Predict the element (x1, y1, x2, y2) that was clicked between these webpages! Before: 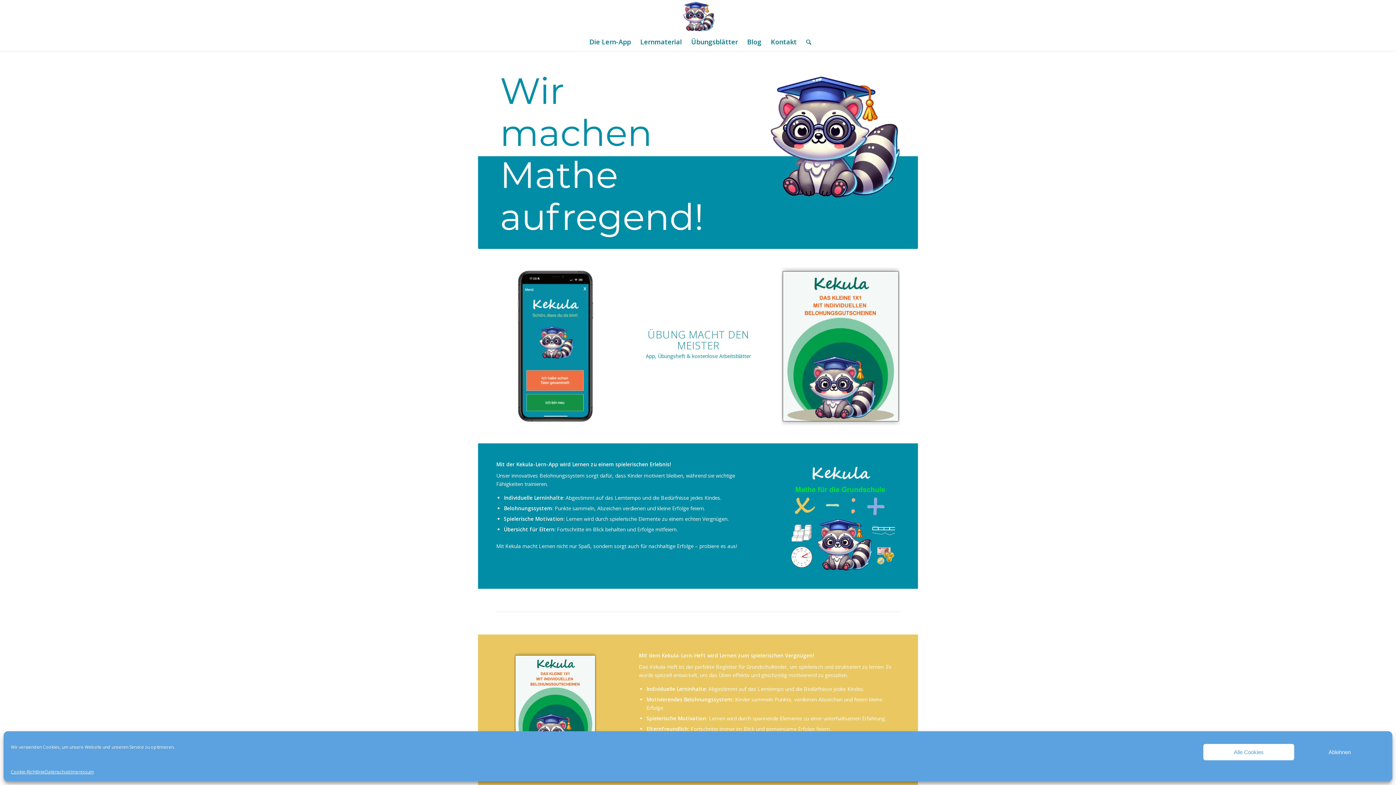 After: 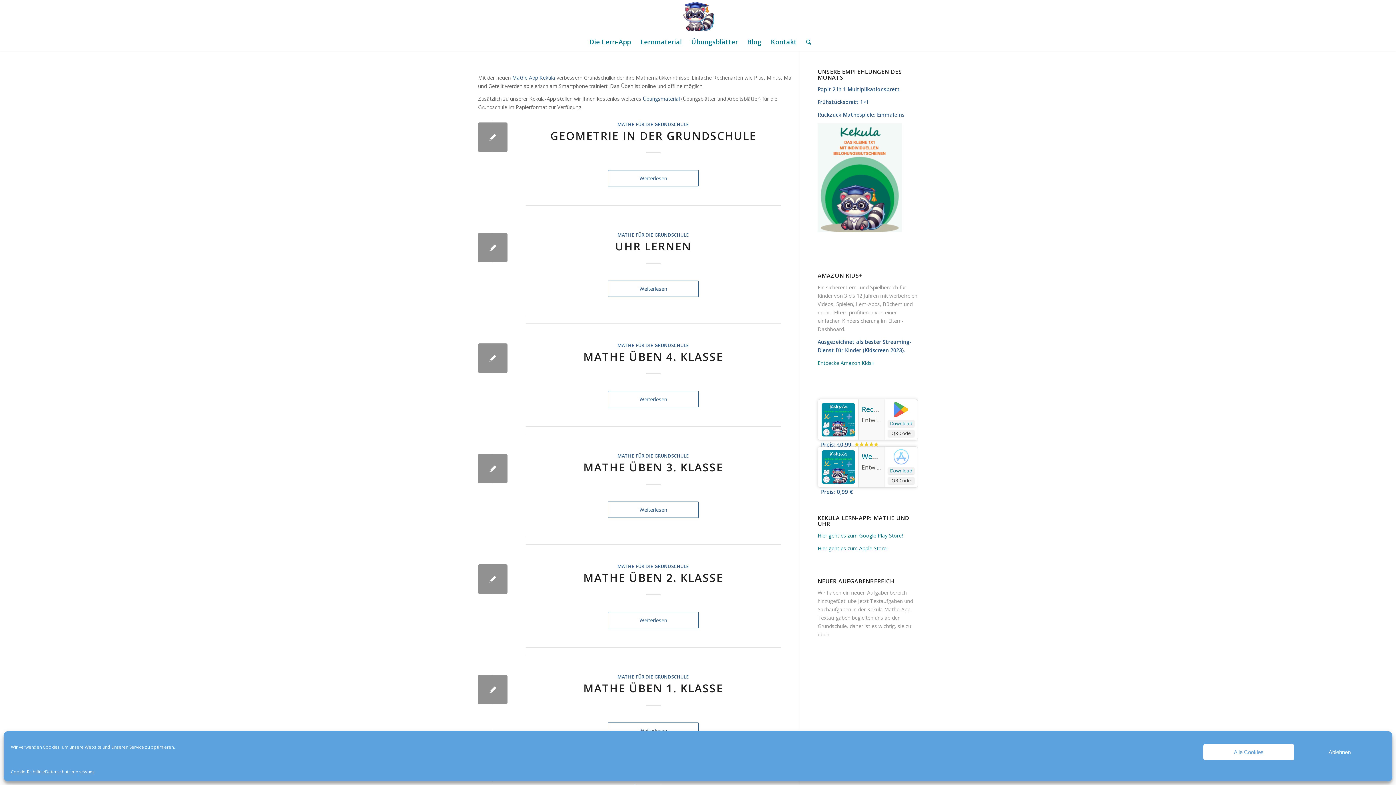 Action: bbox: (742, 32, 766, 50) label: Blog